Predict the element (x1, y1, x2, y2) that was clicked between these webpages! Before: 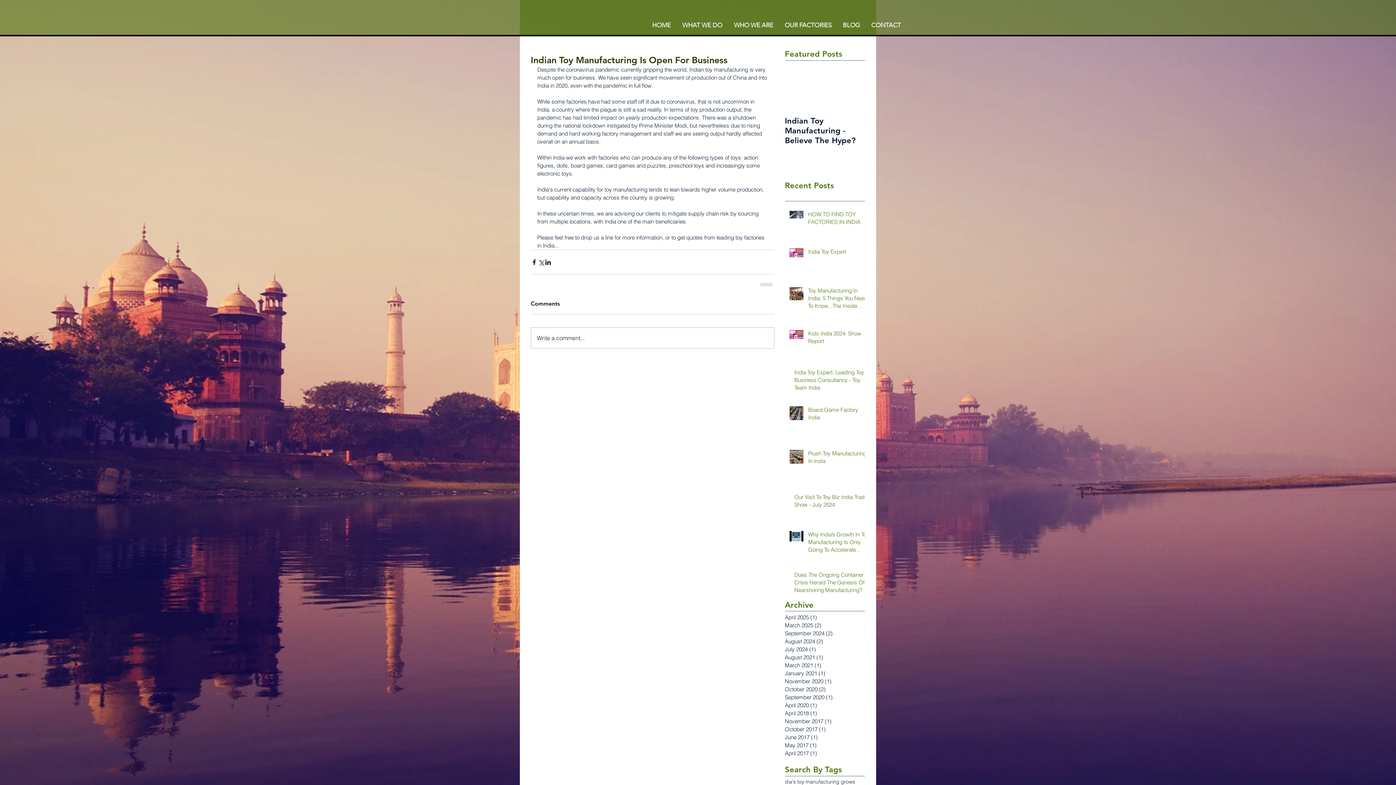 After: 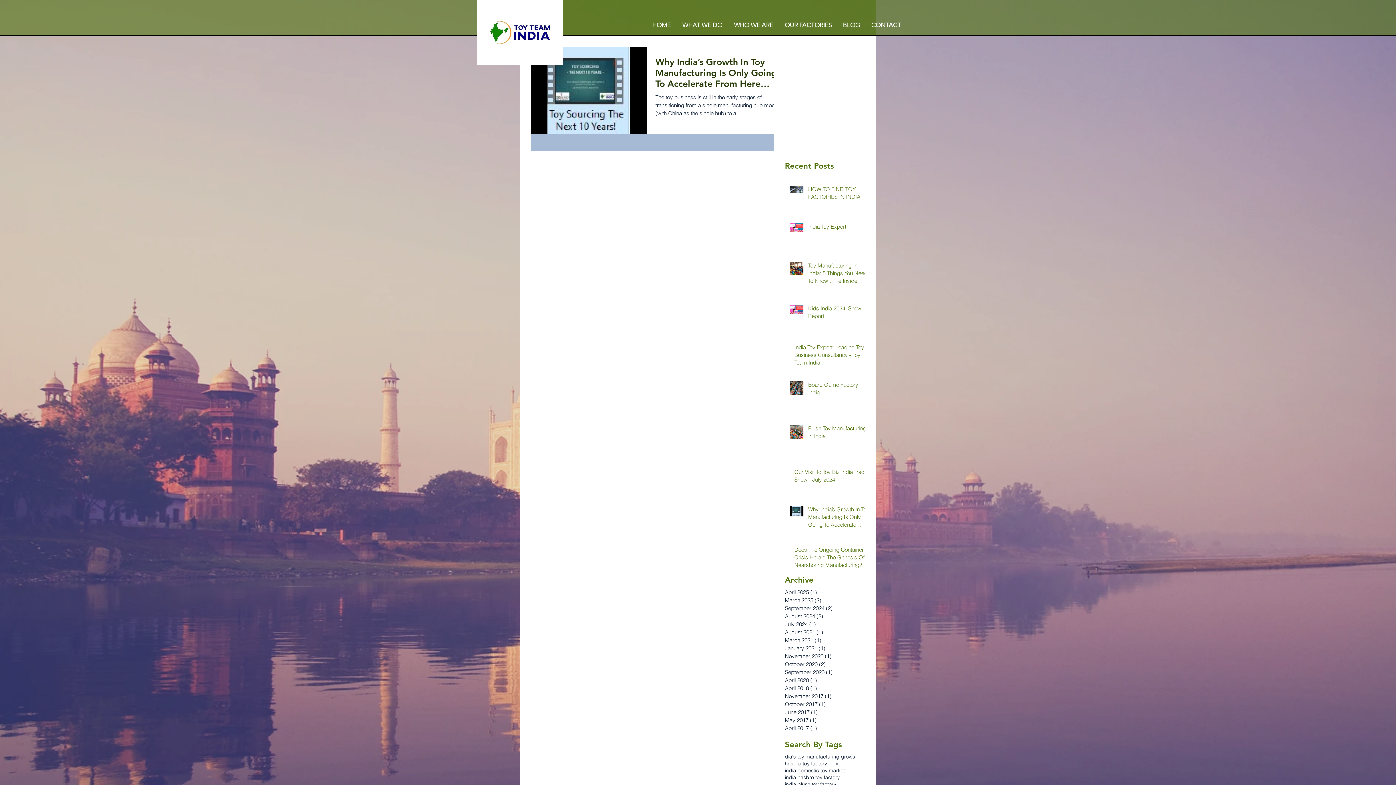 Action: label: dia's toy manufacturing grows bbox: (785, 778, 855, 785)